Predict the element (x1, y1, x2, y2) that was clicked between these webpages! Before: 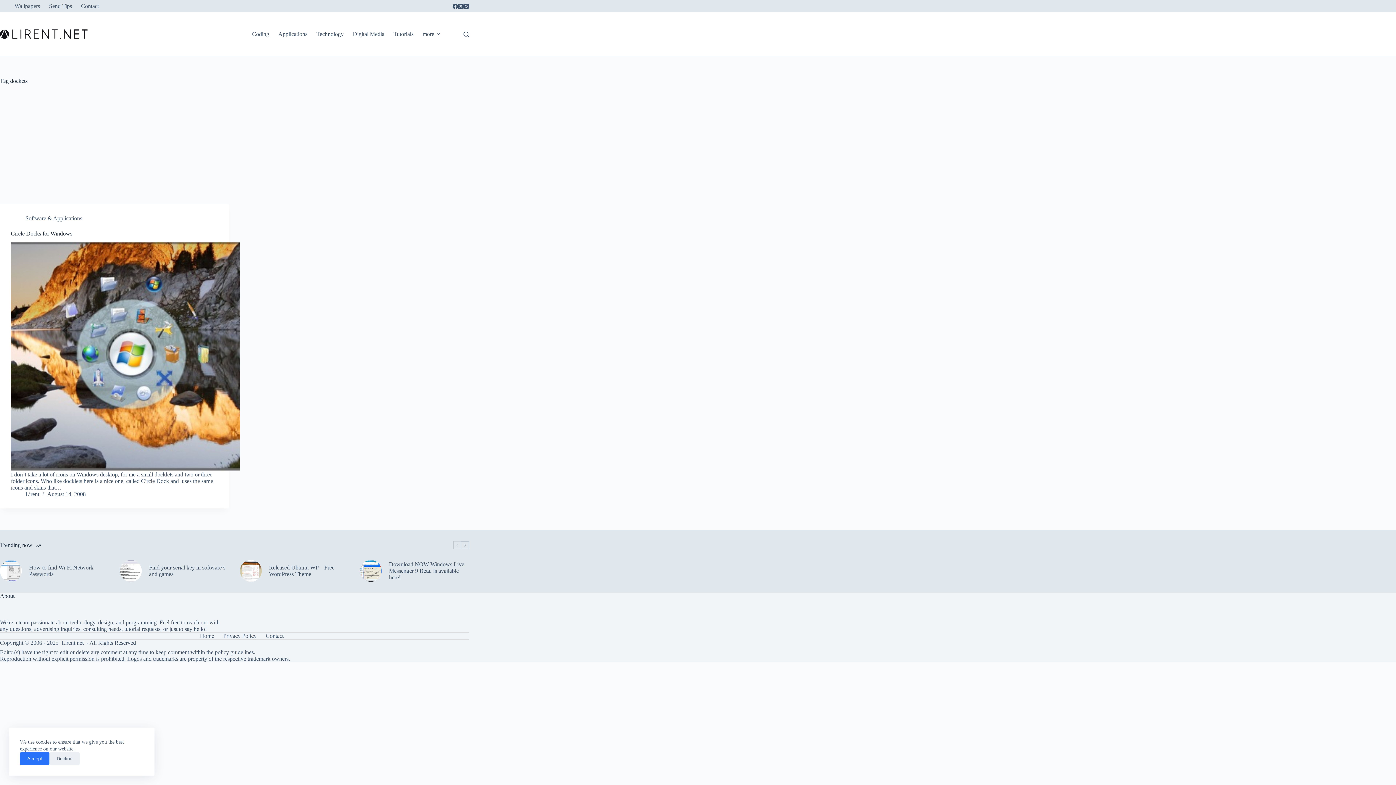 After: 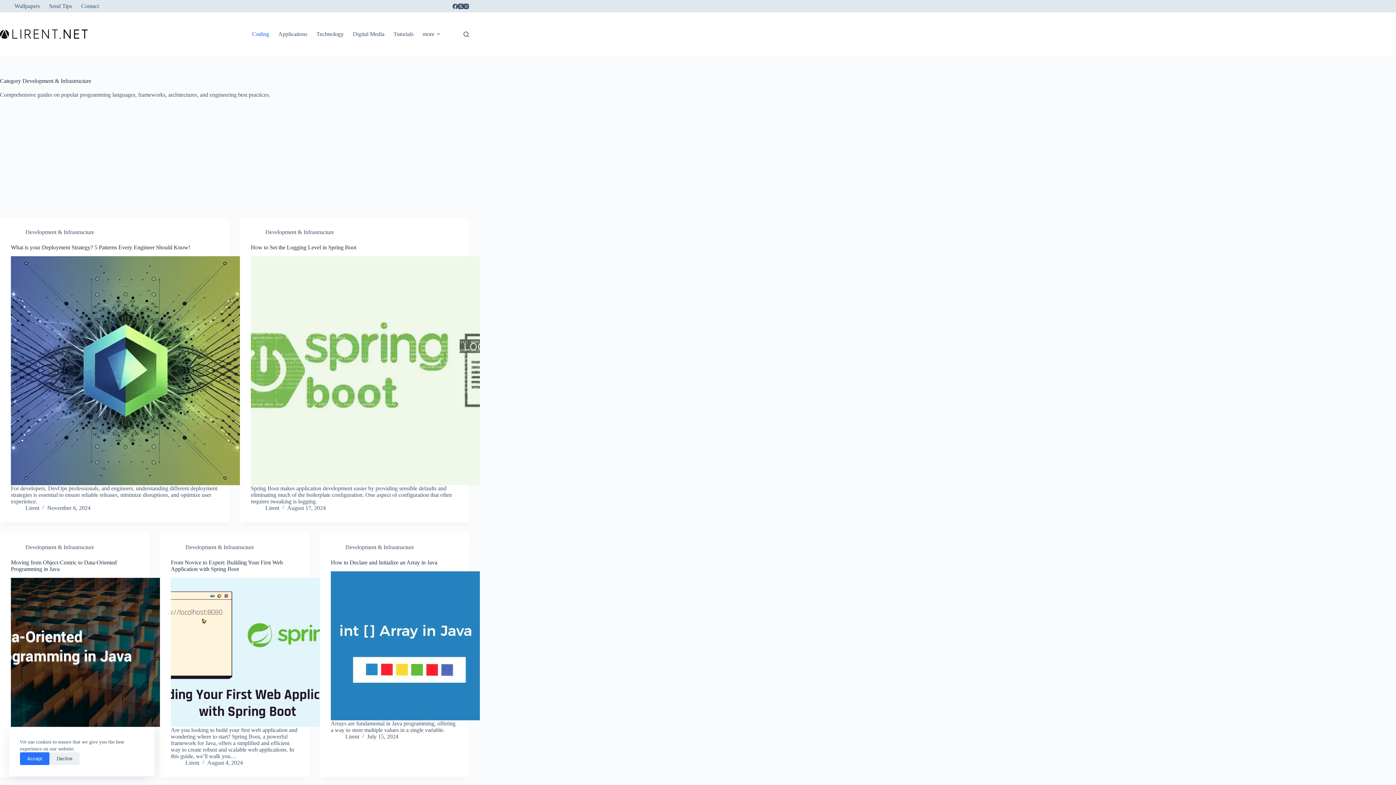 Action: label: Coding bbox: (247, 12, 273, 56)